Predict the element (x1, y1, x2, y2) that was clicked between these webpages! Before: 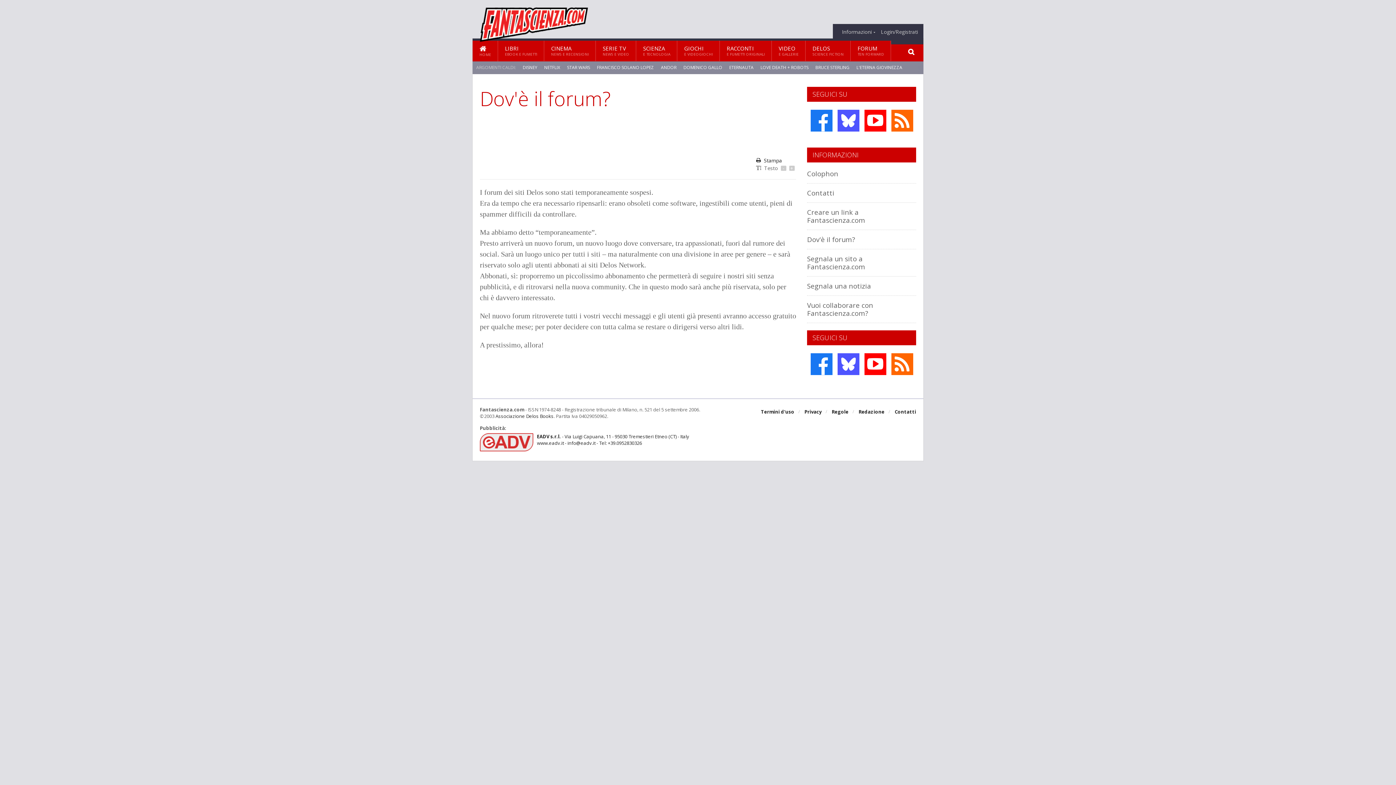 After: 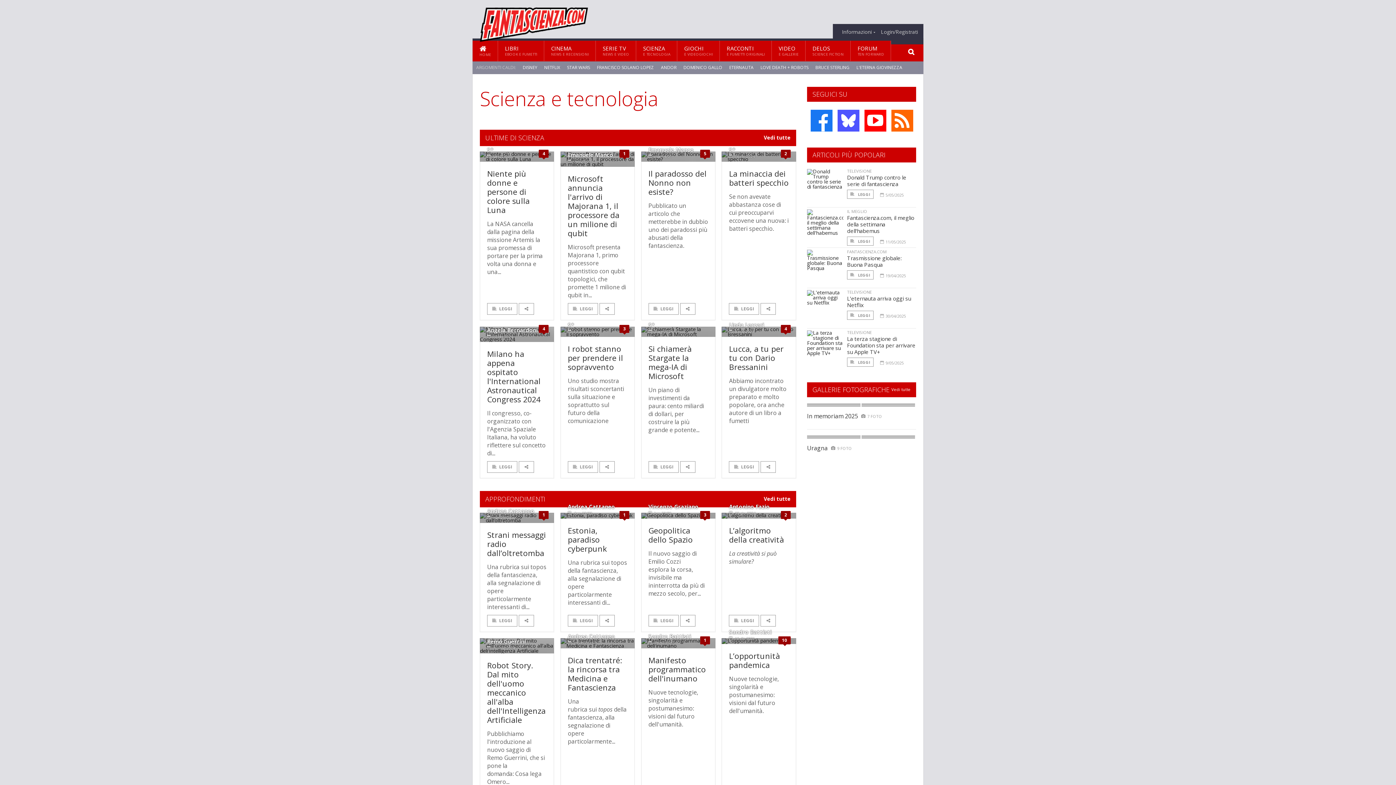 Action: bbox: (636, 40, 677, 61) label: SCIENZA
E TECNOLOGIA